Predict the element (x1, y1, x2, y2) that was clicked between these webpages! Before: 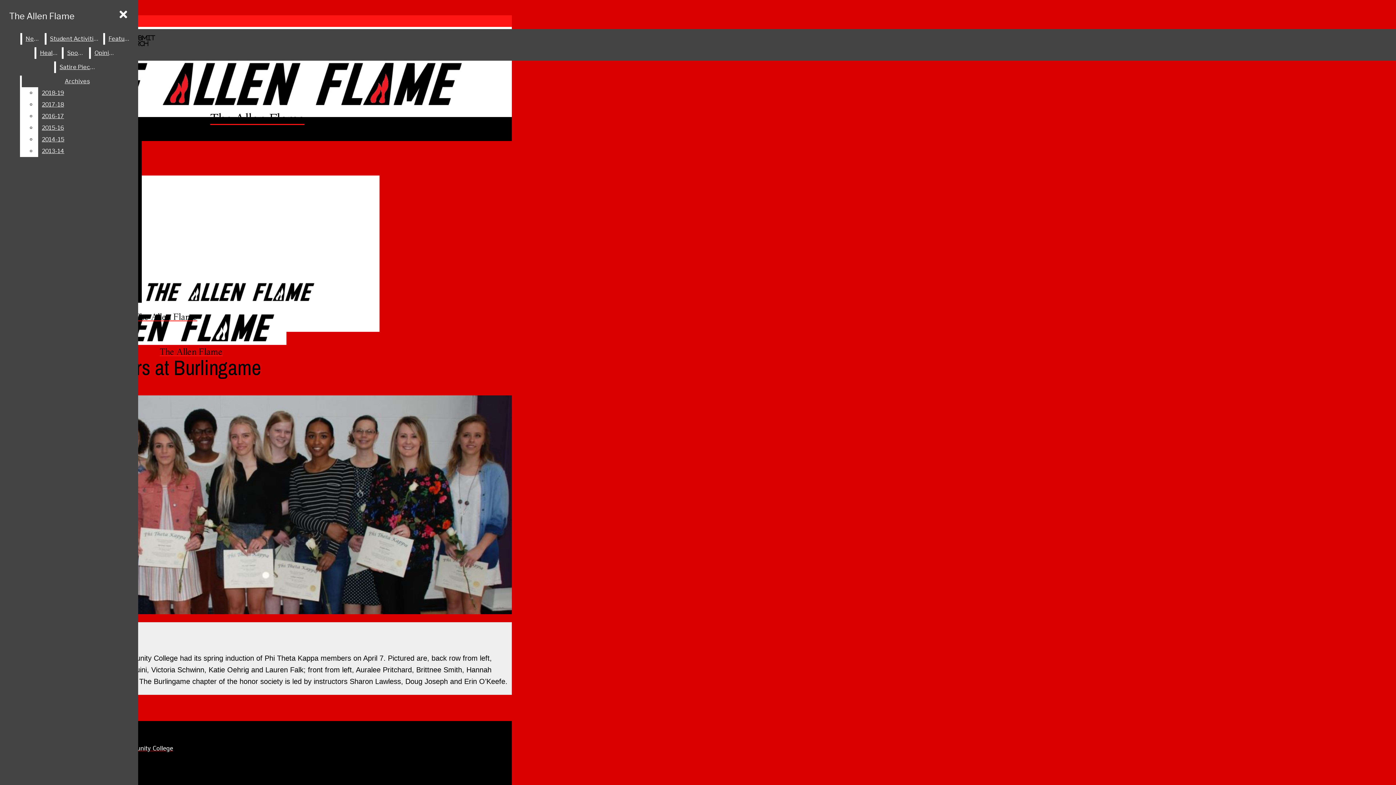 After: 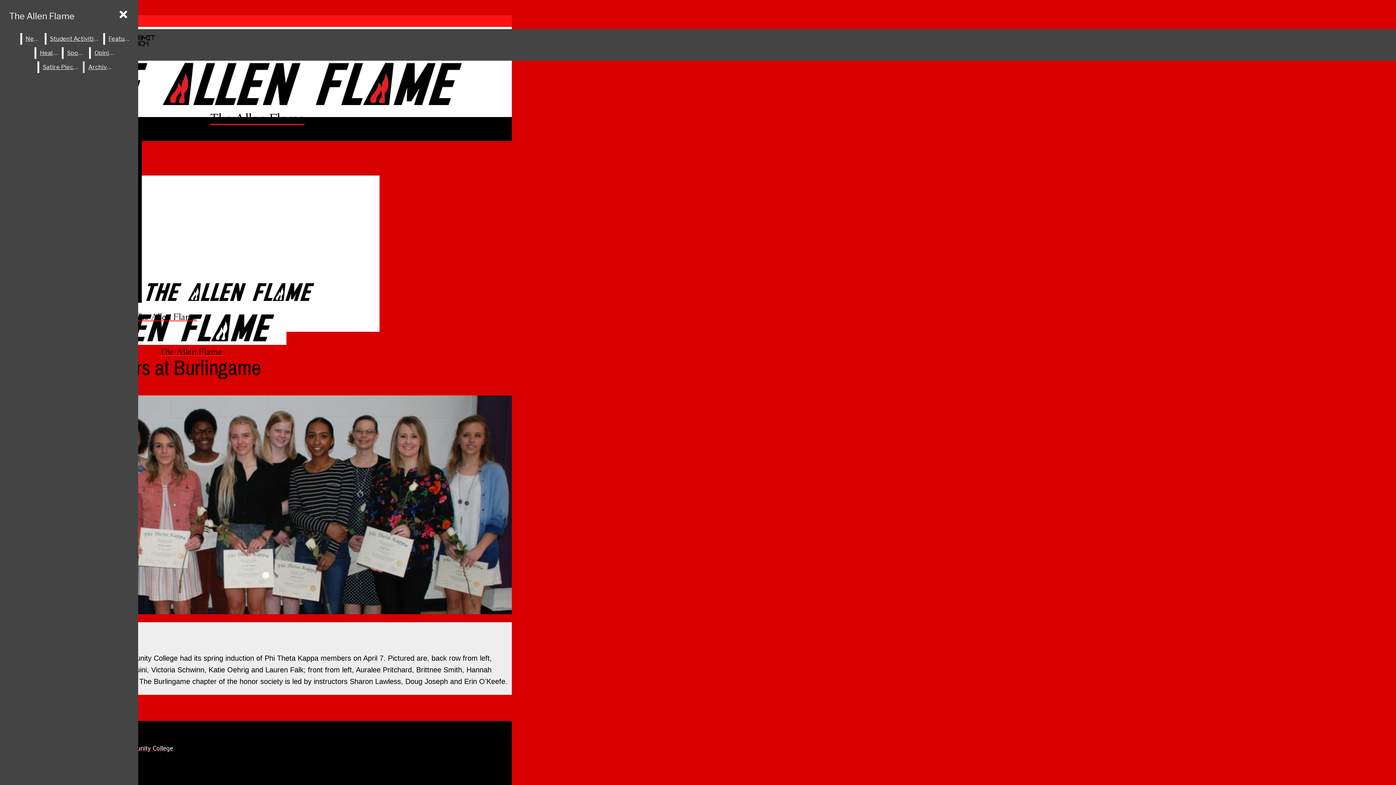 Action: bbox: (38, 110, 132, 122) label: 2016-17